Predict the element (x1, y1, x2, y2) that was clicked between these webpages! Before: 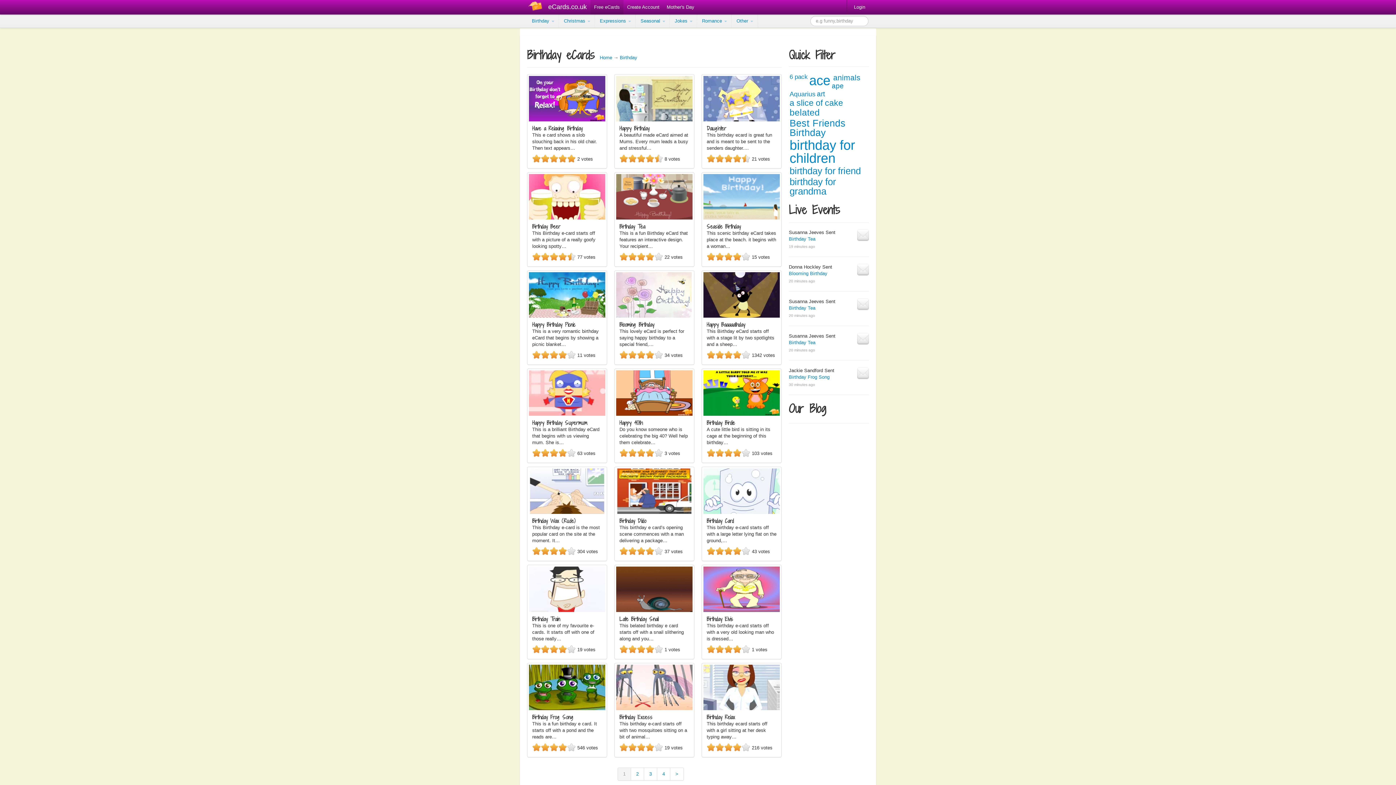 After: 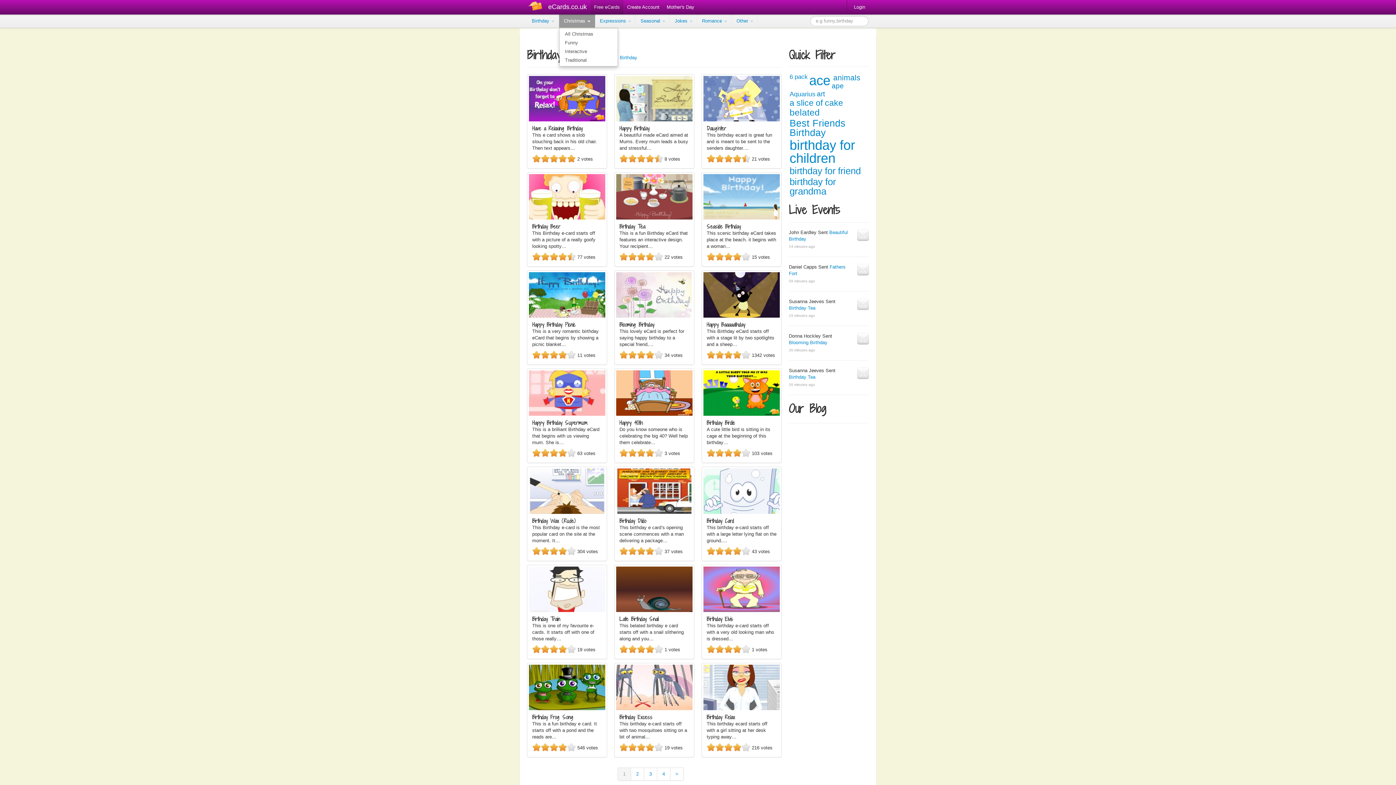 Action: bbox: (559, 14, 595, 27) label: Christmas 